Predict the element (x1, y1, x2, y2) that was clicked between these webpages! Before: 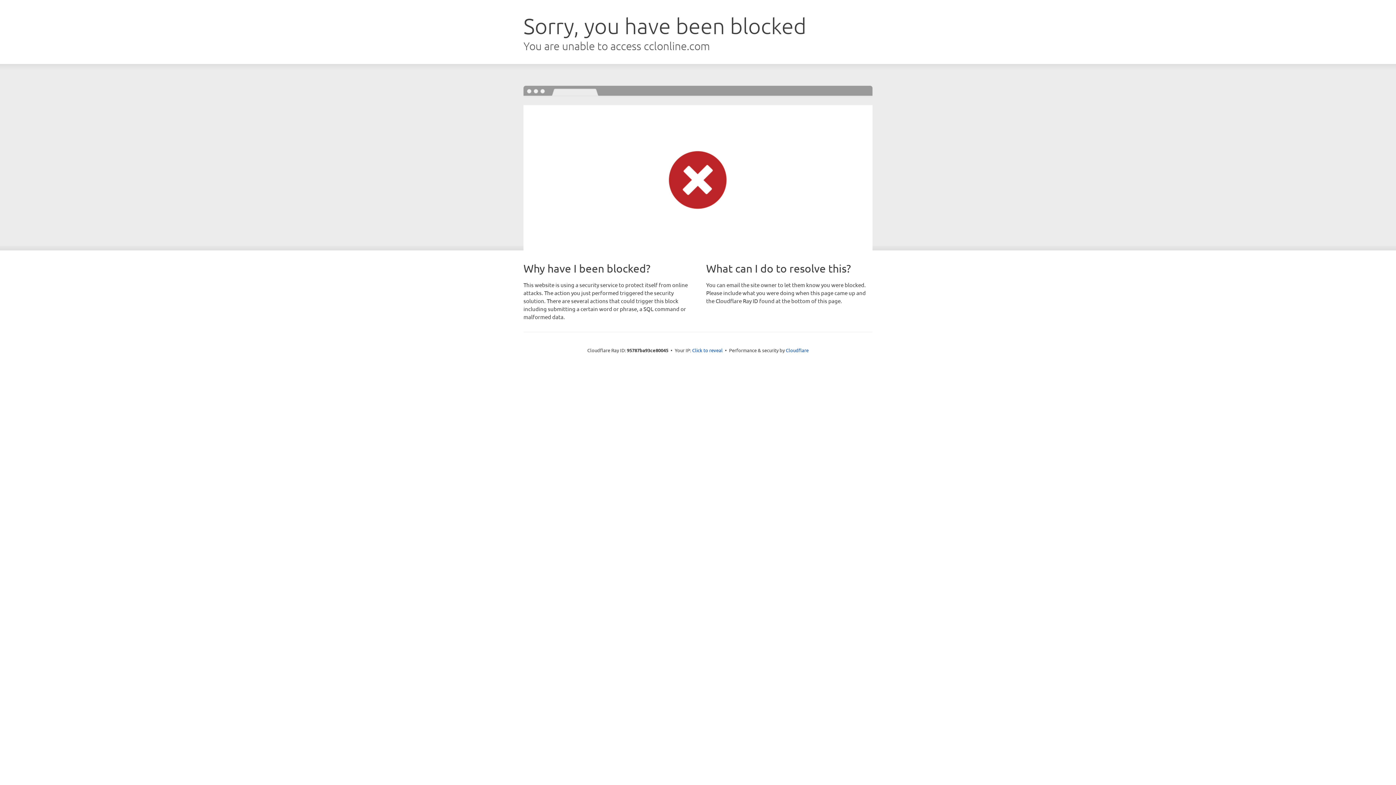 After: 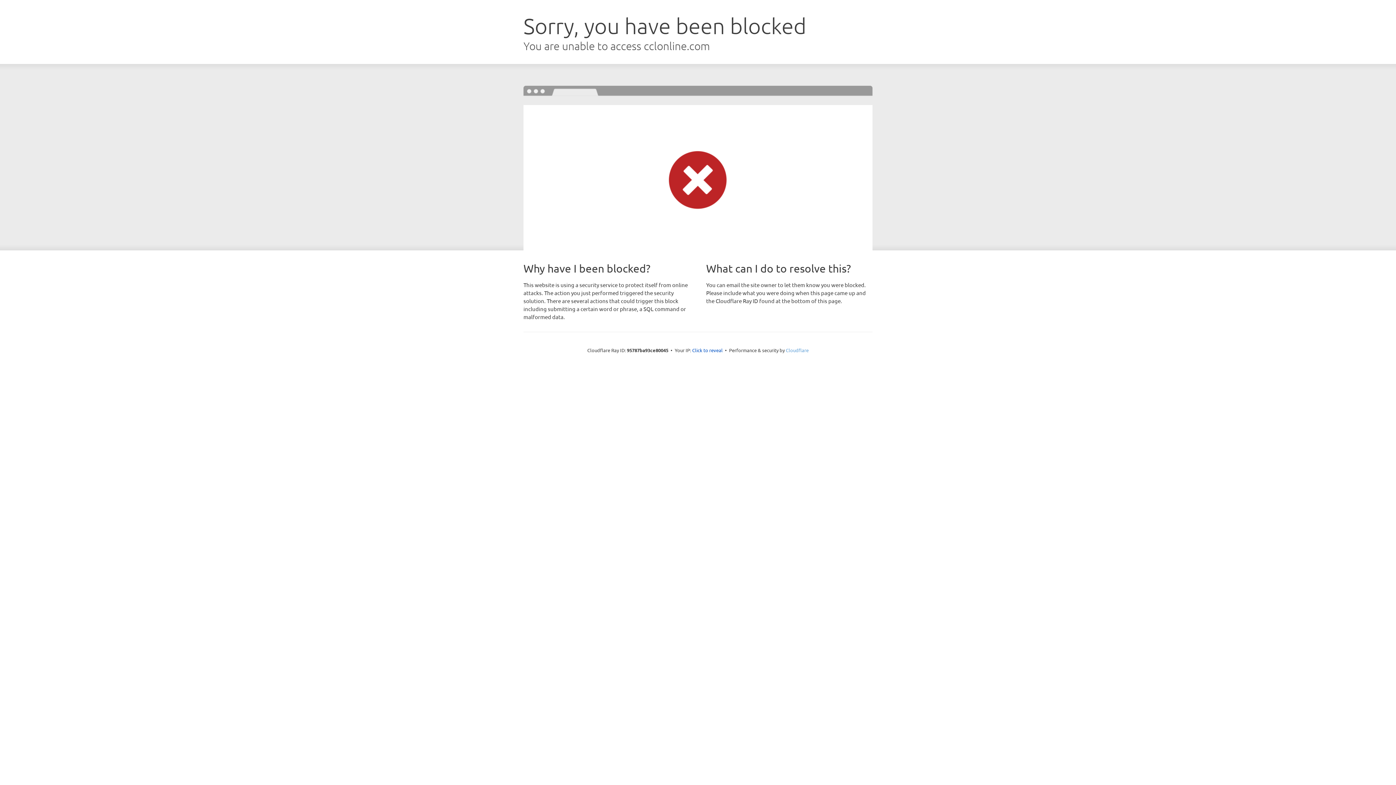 Action: bbox: (786, 347, 808, 353) label: Cloudflare